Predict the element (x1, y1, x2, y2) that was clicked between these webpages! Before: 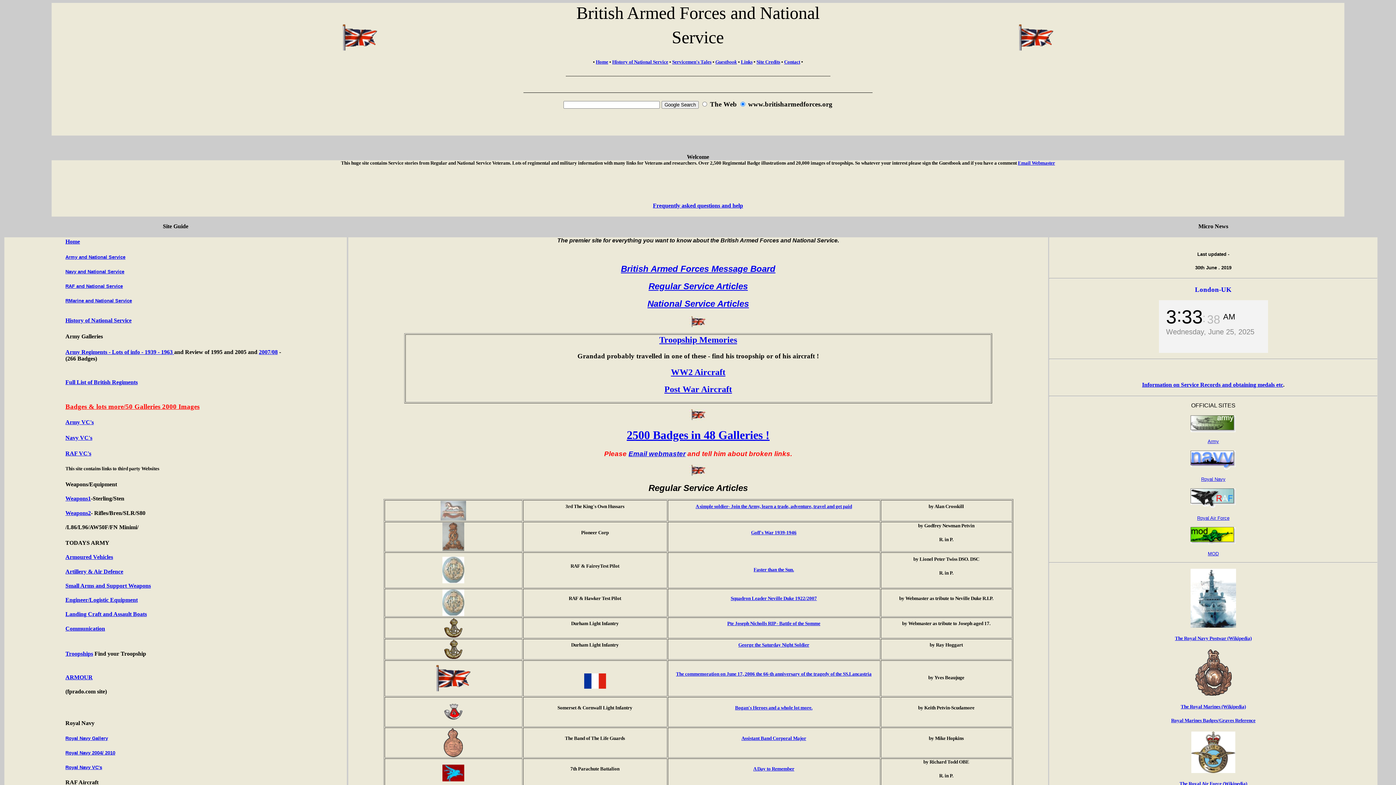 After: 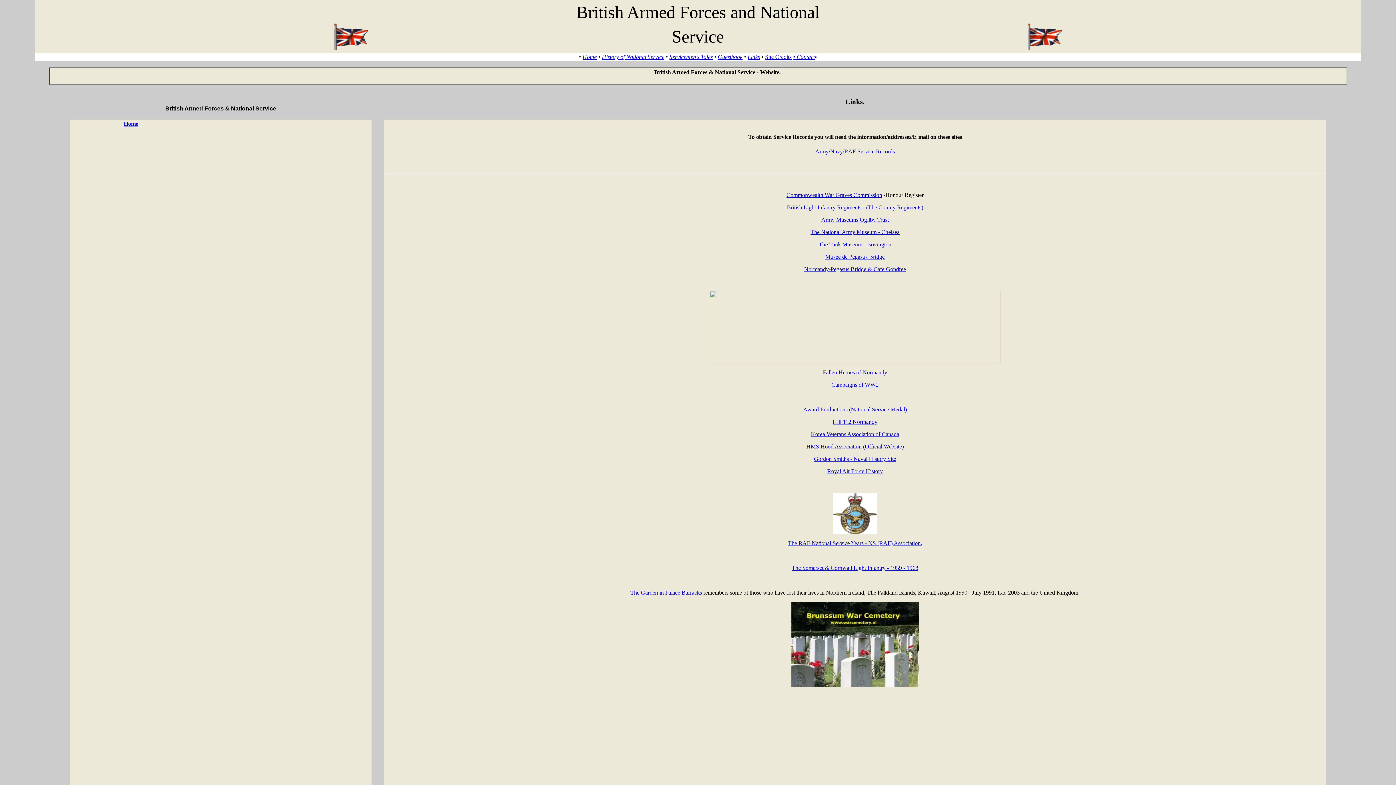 Action: label: Information on Service Records and obtaining medals etc bbox: (1142, 381, 1283, 387)